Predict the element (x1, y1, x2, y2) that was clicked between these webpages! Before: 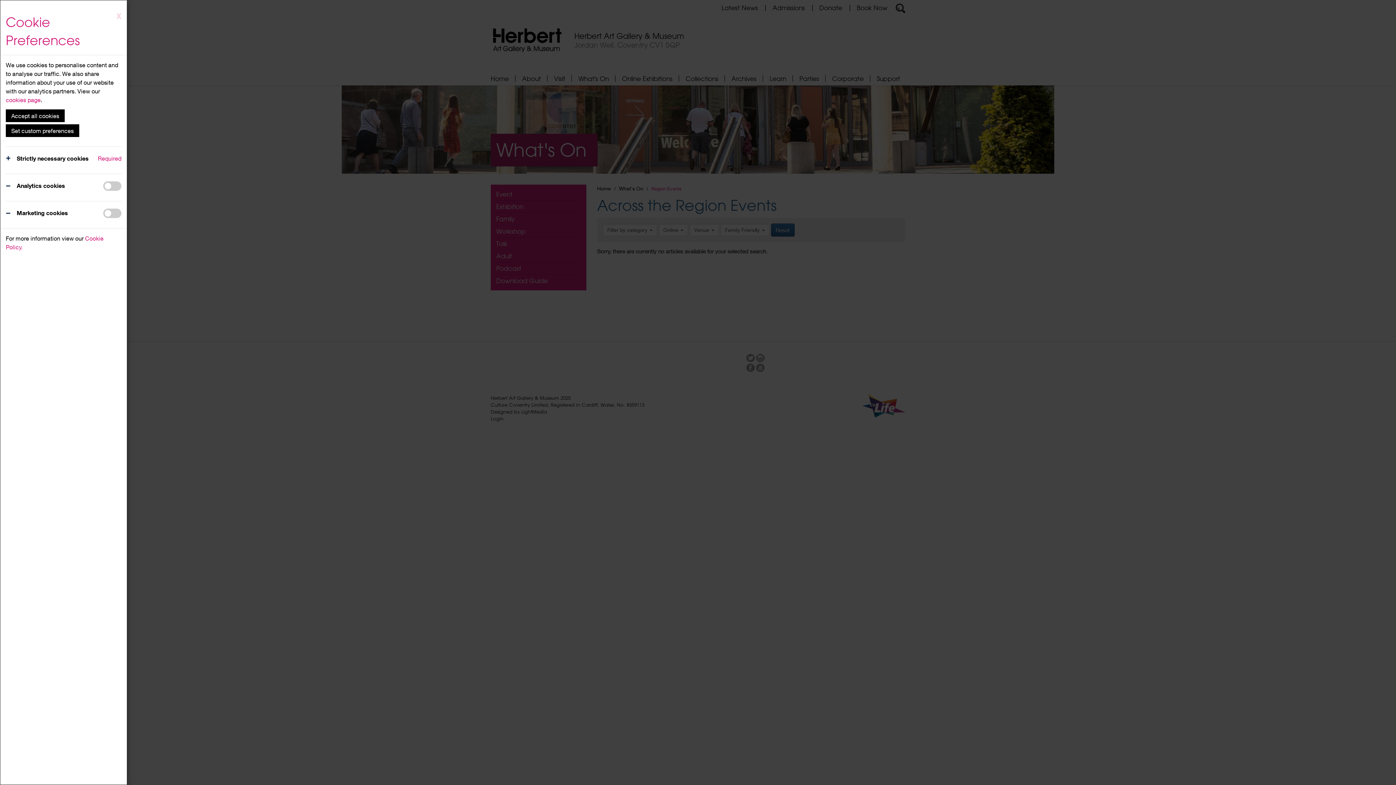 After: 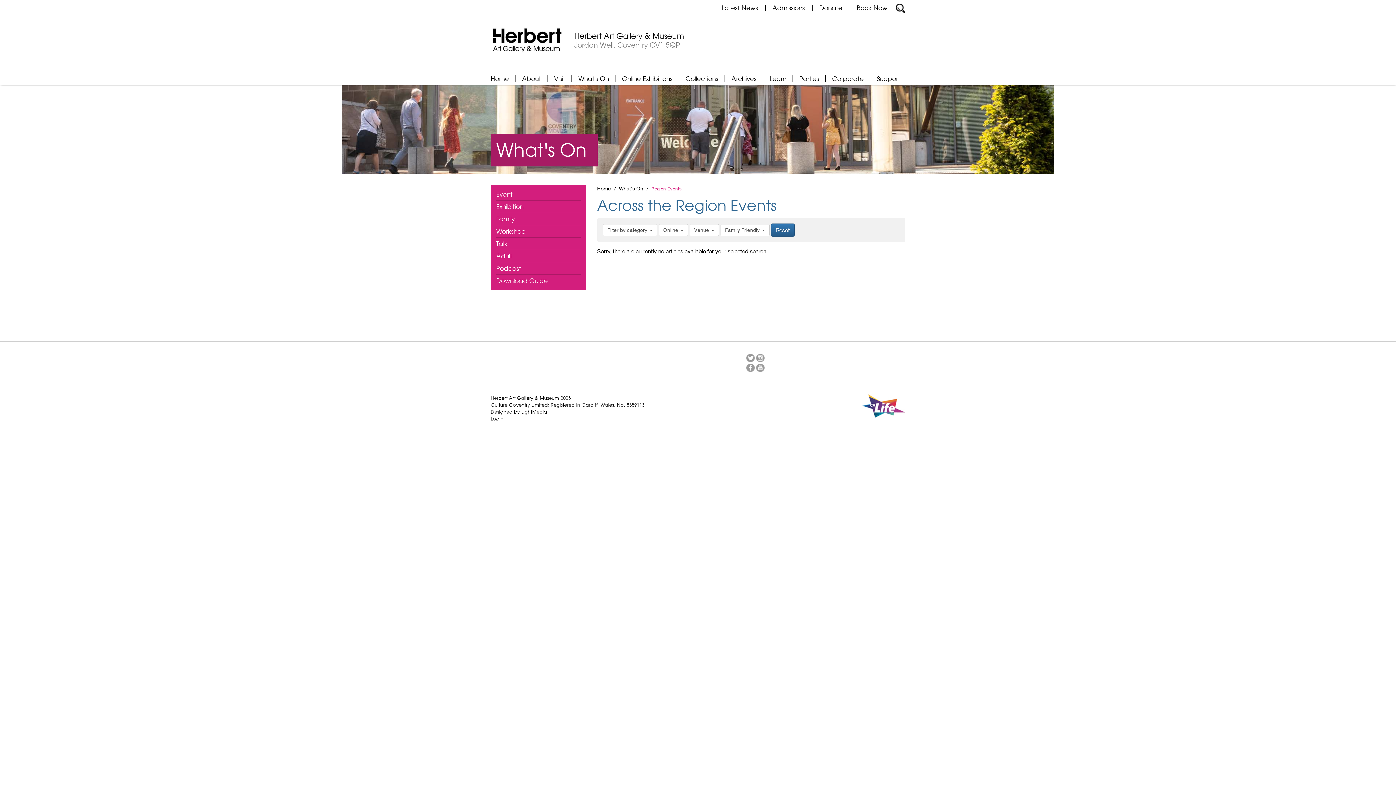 Action: label: Set custom preferences bbox: (5, 124, 79, 137)